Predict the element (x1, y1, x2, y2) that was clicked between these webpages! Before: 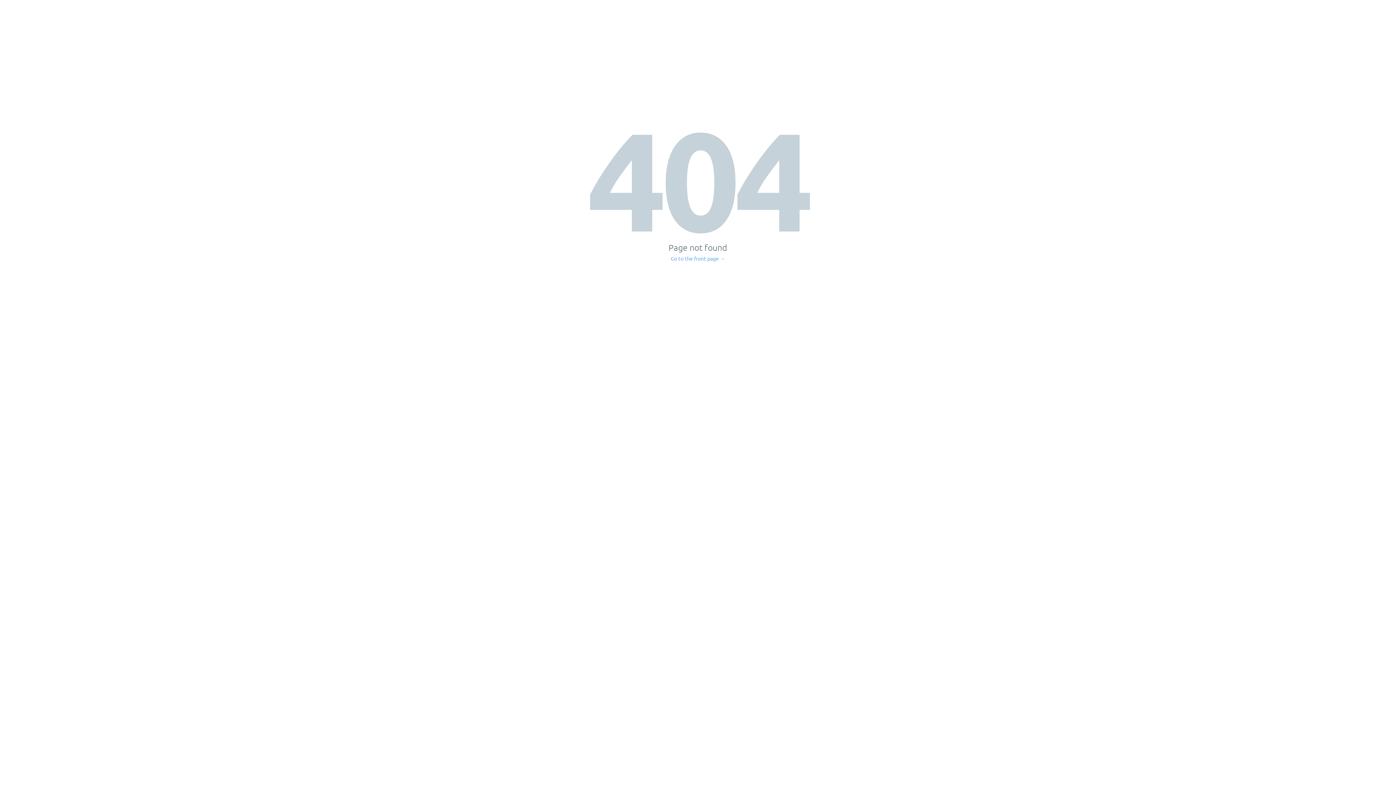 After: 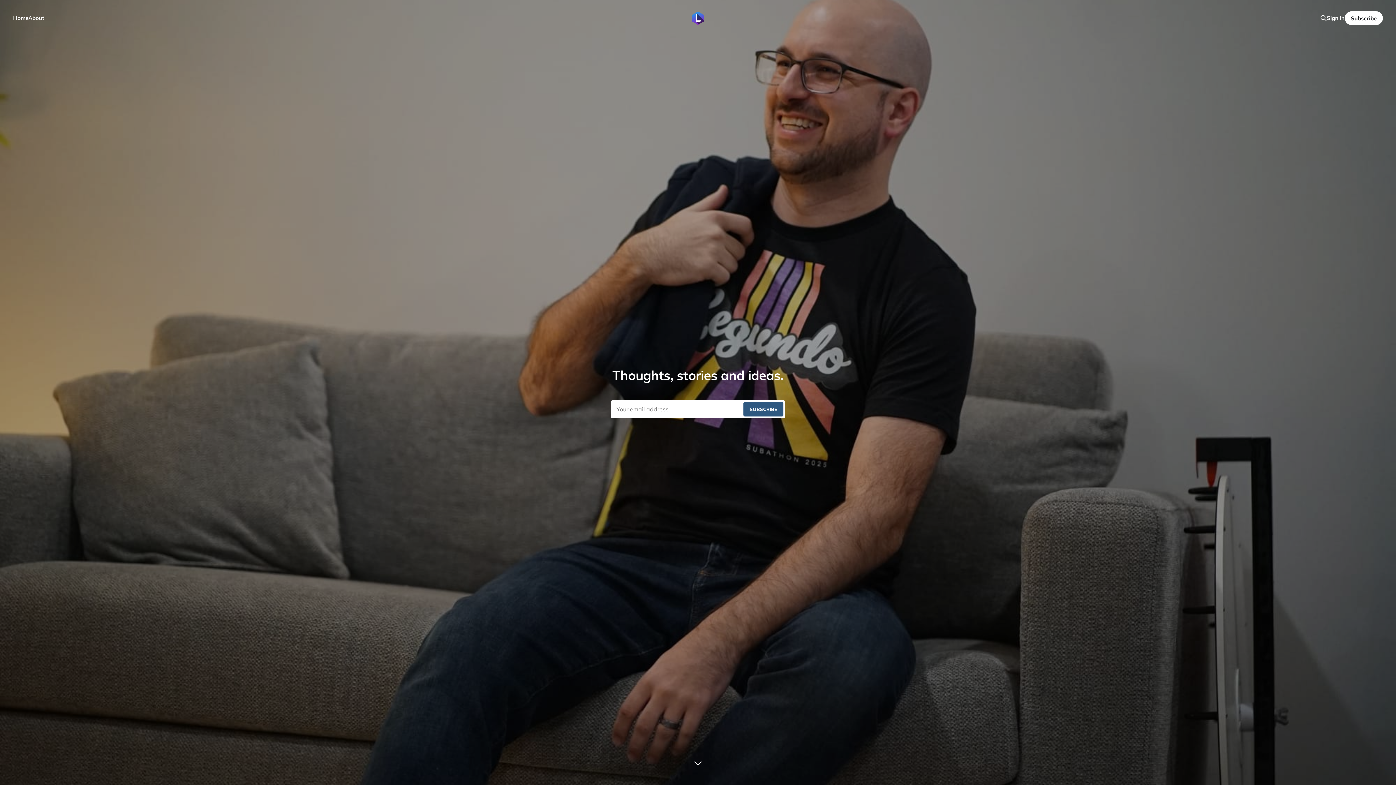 Action: bbox: (671, 256, 725, 261) label: Go to the front page →